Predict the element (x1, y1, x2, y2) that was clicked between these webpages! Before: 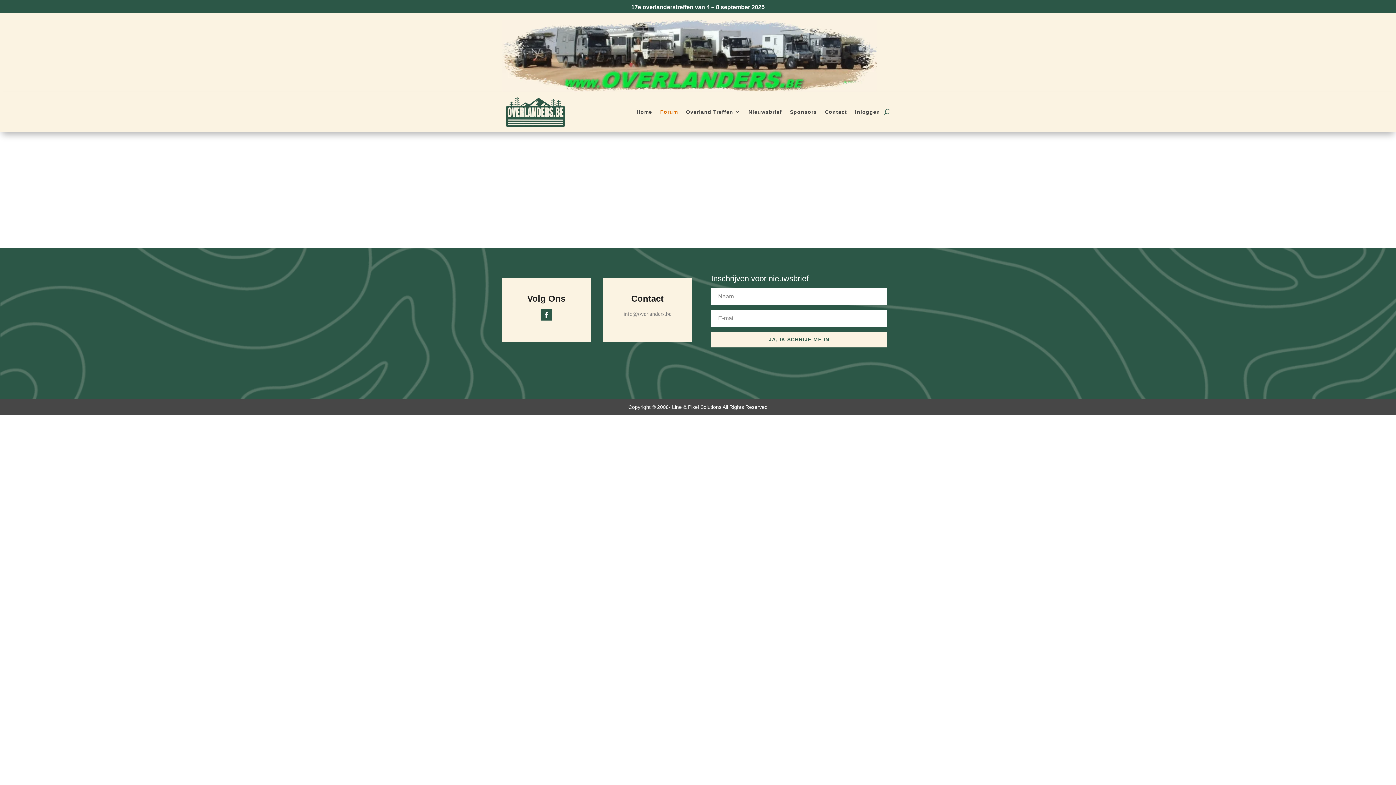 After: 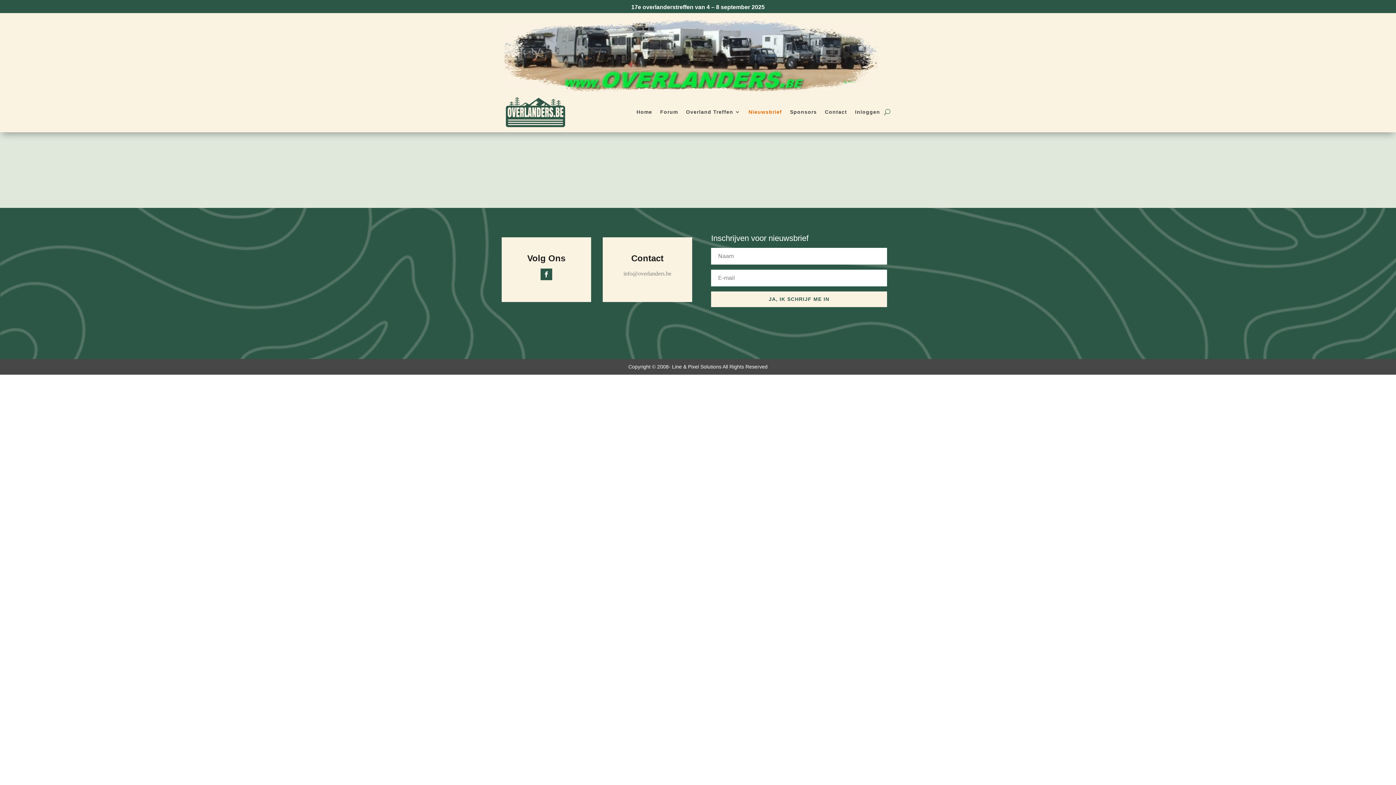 Action: label: Nieuwsbrief bbox: (748, 93, 782, 130)